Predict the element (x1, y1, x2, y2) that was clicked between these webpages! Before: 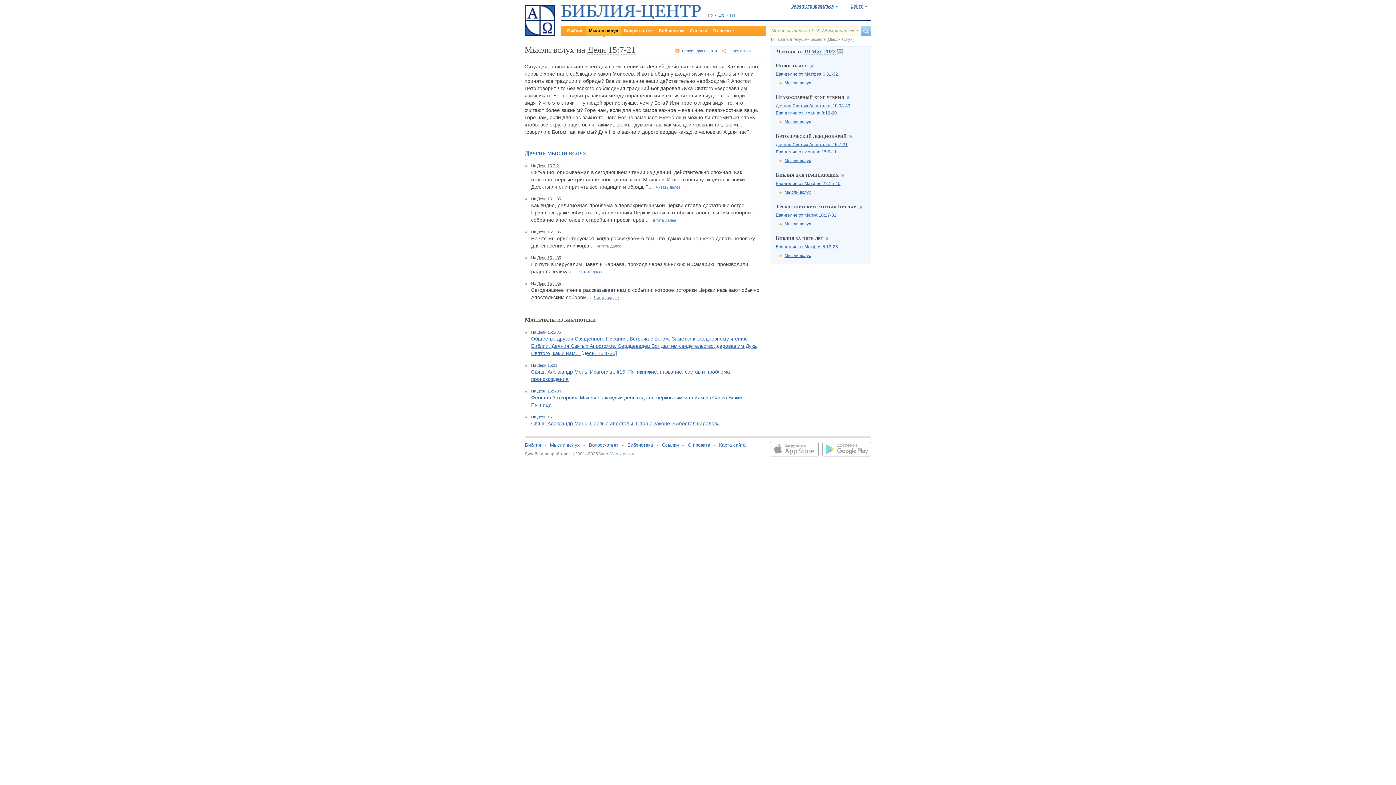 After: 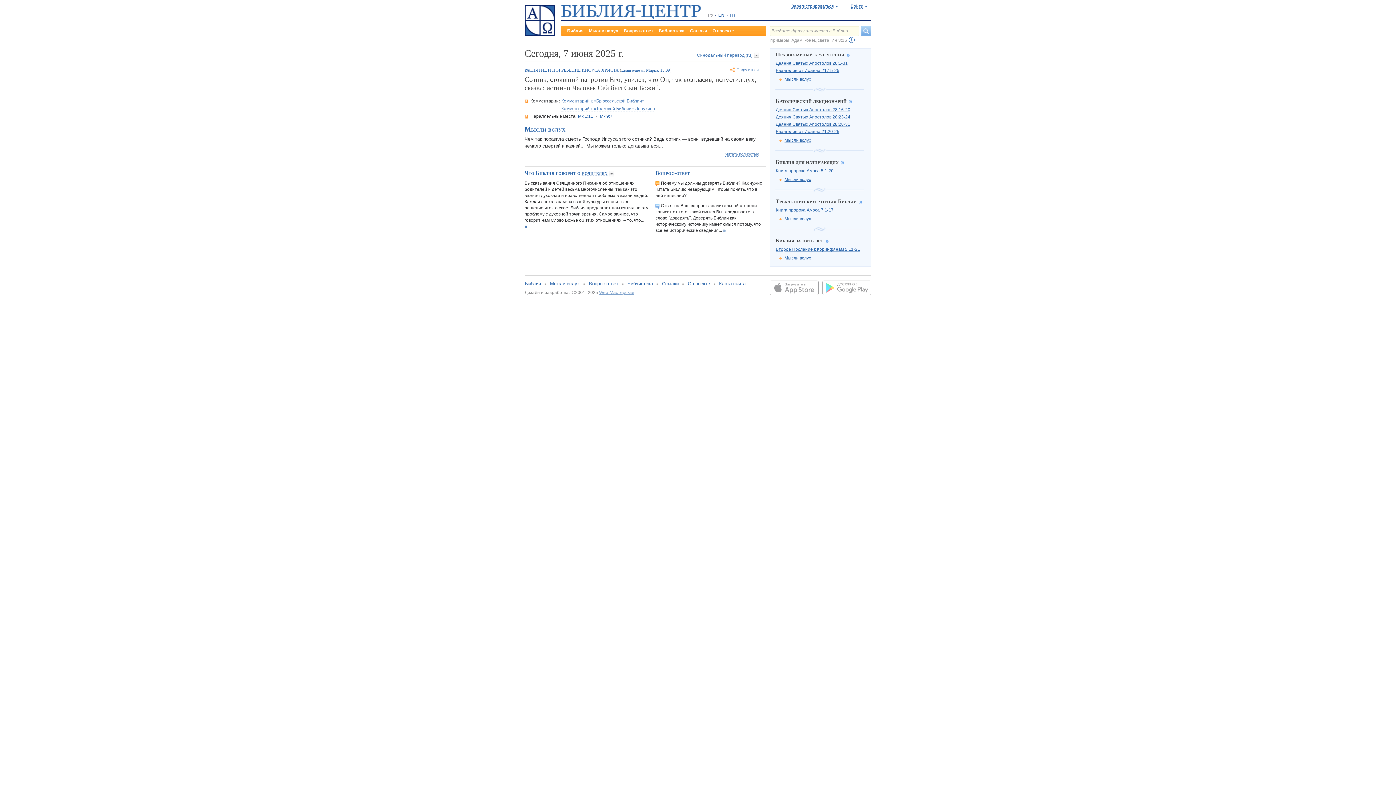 Action: bbox: (561, 15, 701, 20)